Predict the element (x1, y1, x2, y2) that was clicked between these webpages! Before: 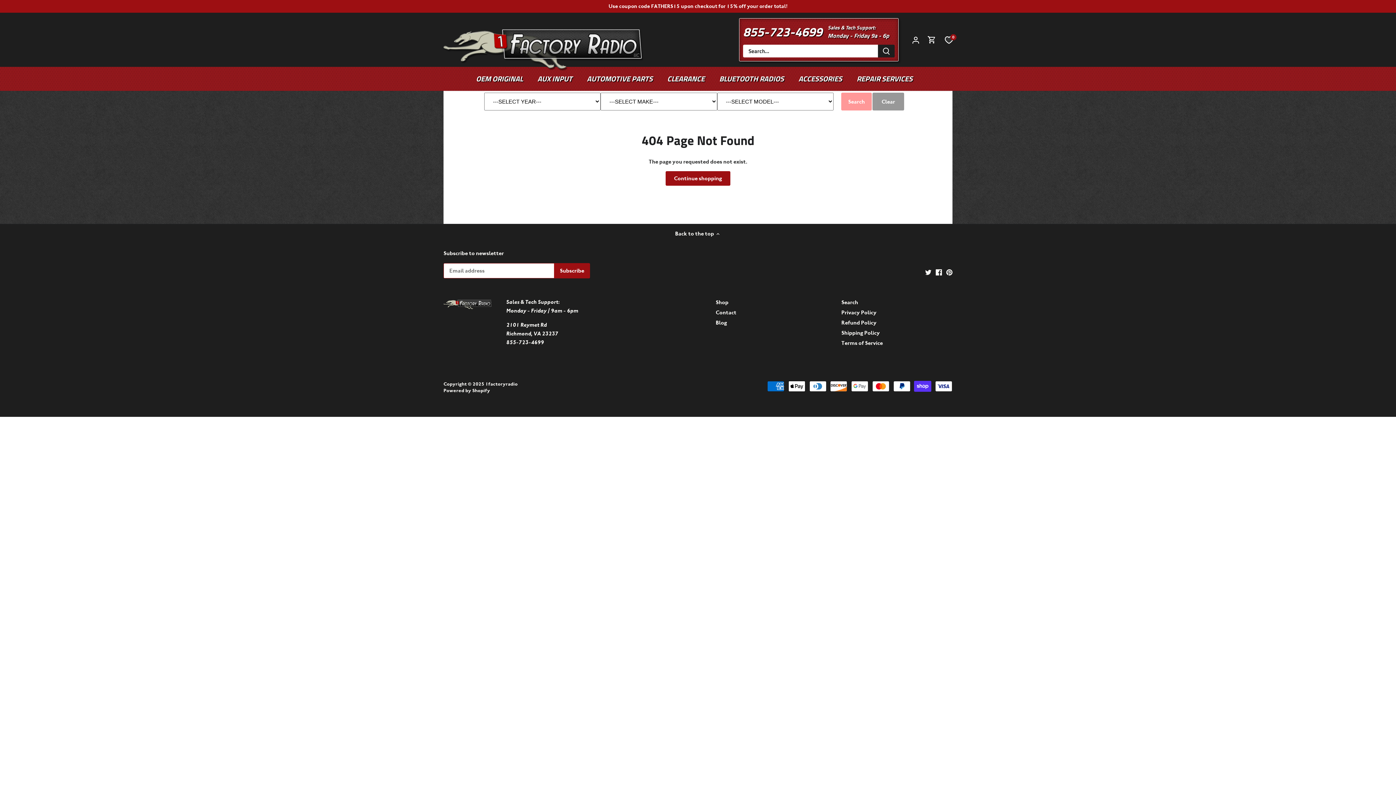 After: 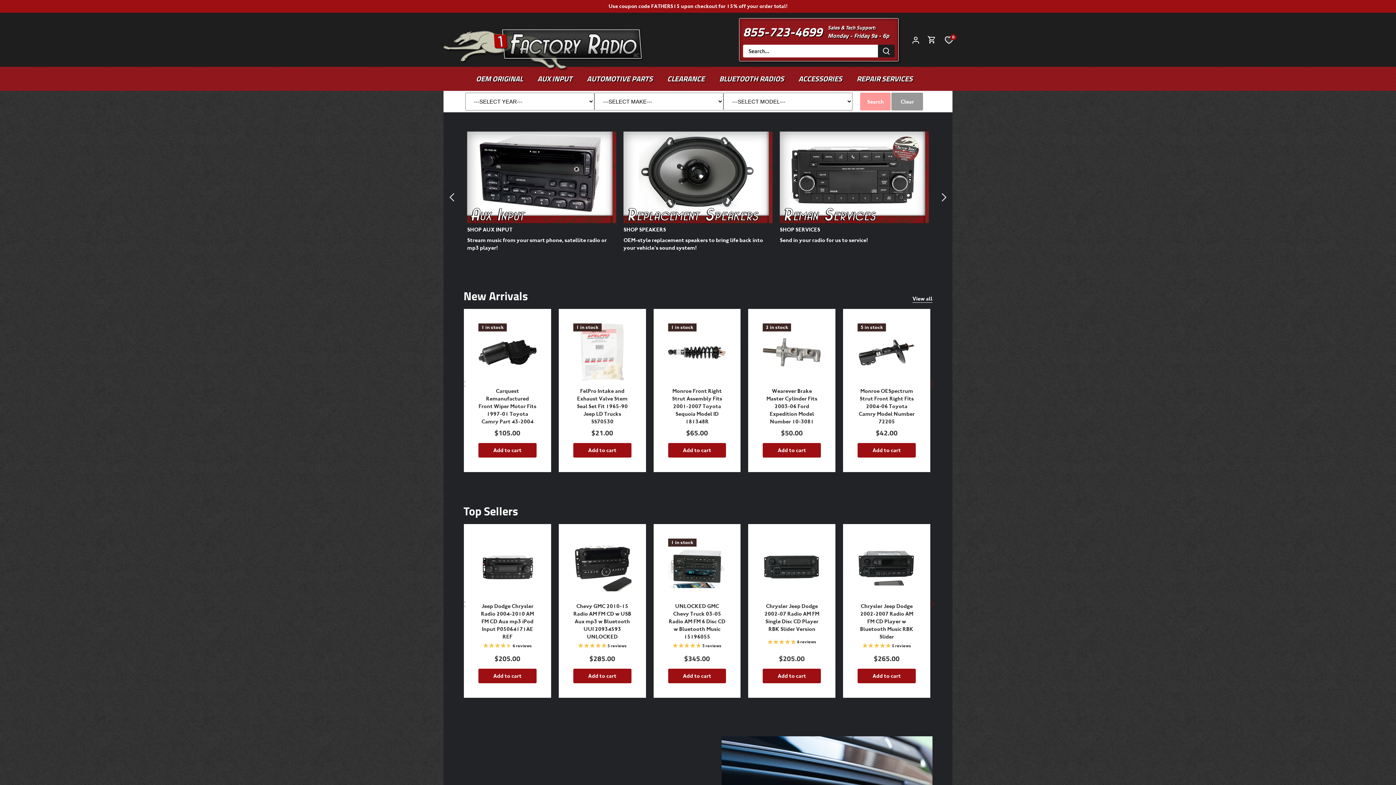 Action: bbox: (443, 19, 643, 26)